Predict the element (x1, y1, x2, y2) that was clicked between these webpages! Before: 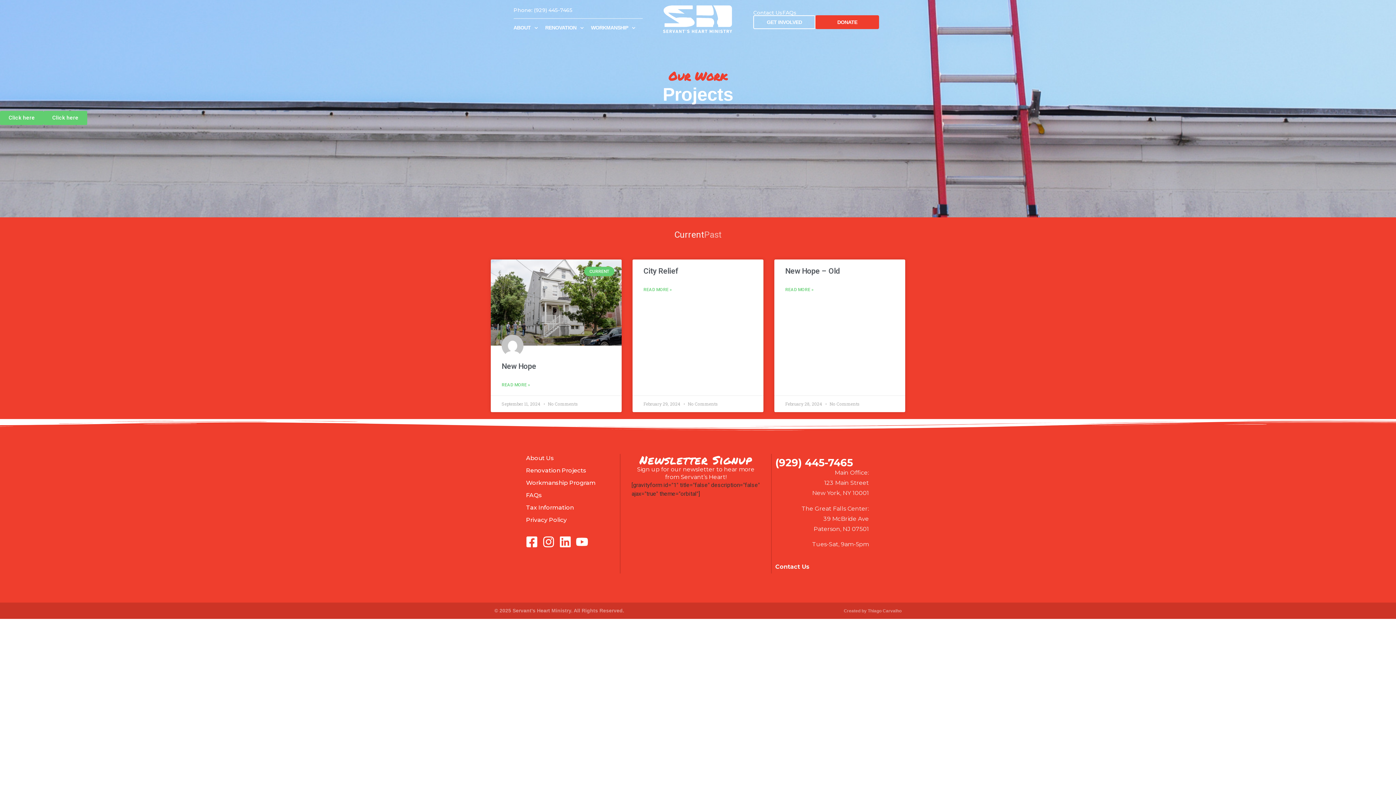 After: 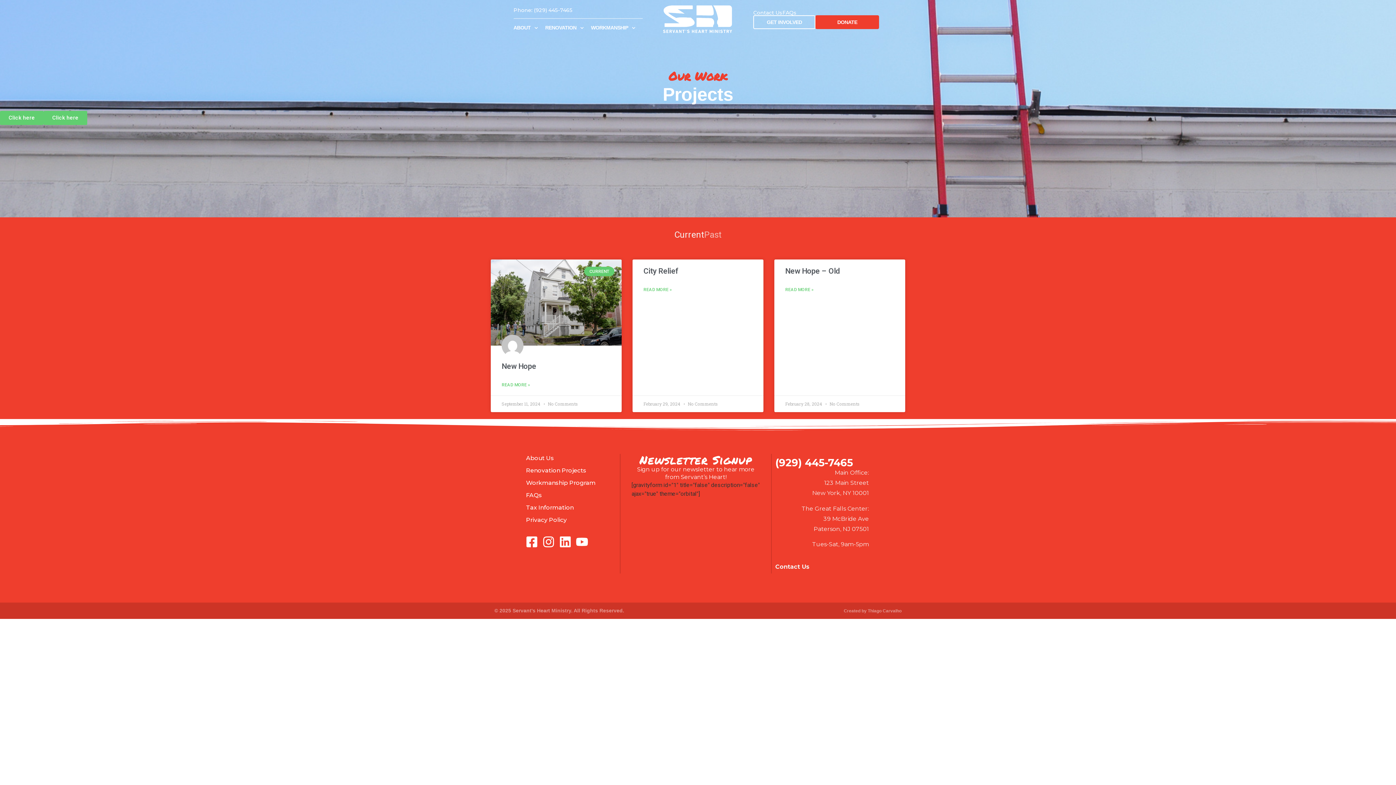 Action: label: (929) 445-7465 bbox: (775, 456, 852, 469)